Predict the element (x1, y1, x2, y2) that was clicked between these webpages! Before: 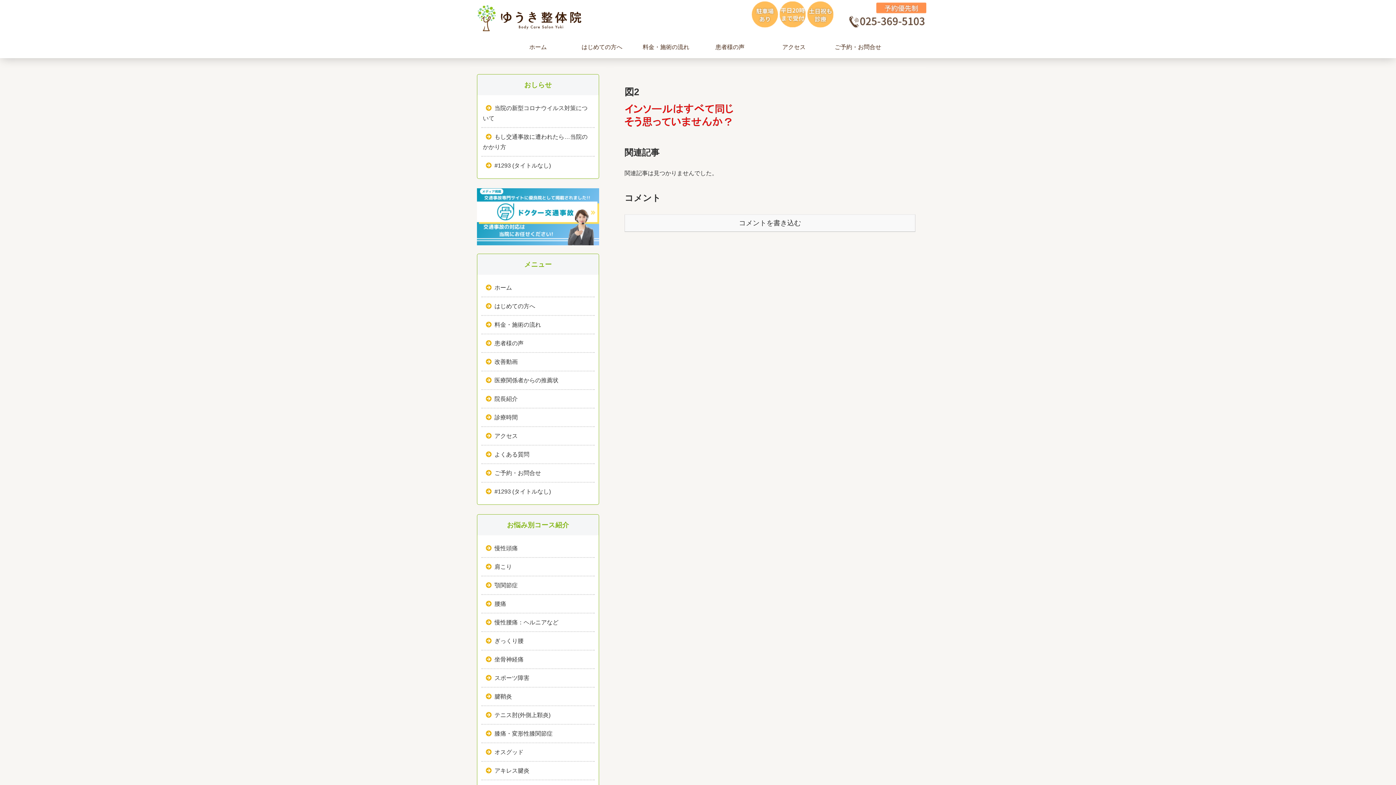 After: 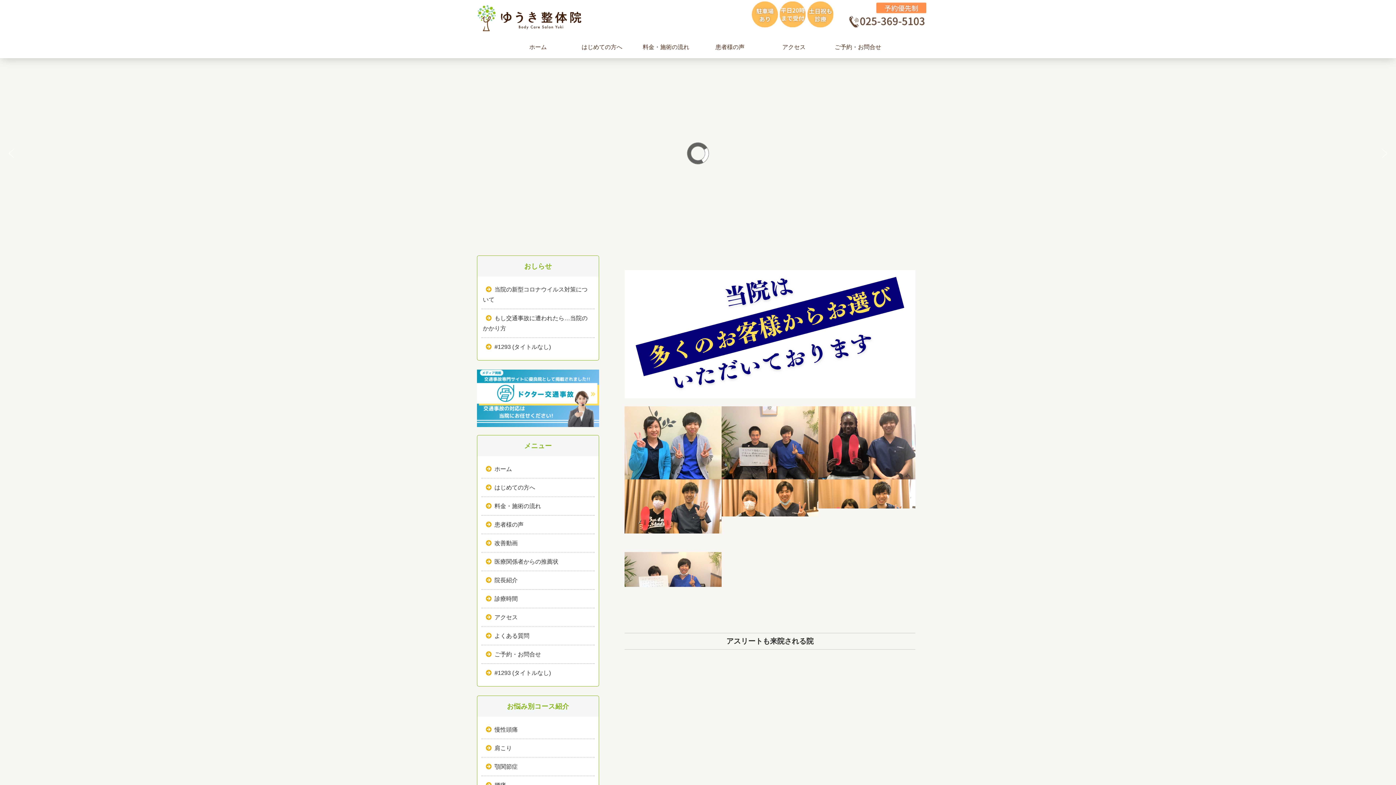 Action: bbox: (506, 36, 570, 58) label: ホーム